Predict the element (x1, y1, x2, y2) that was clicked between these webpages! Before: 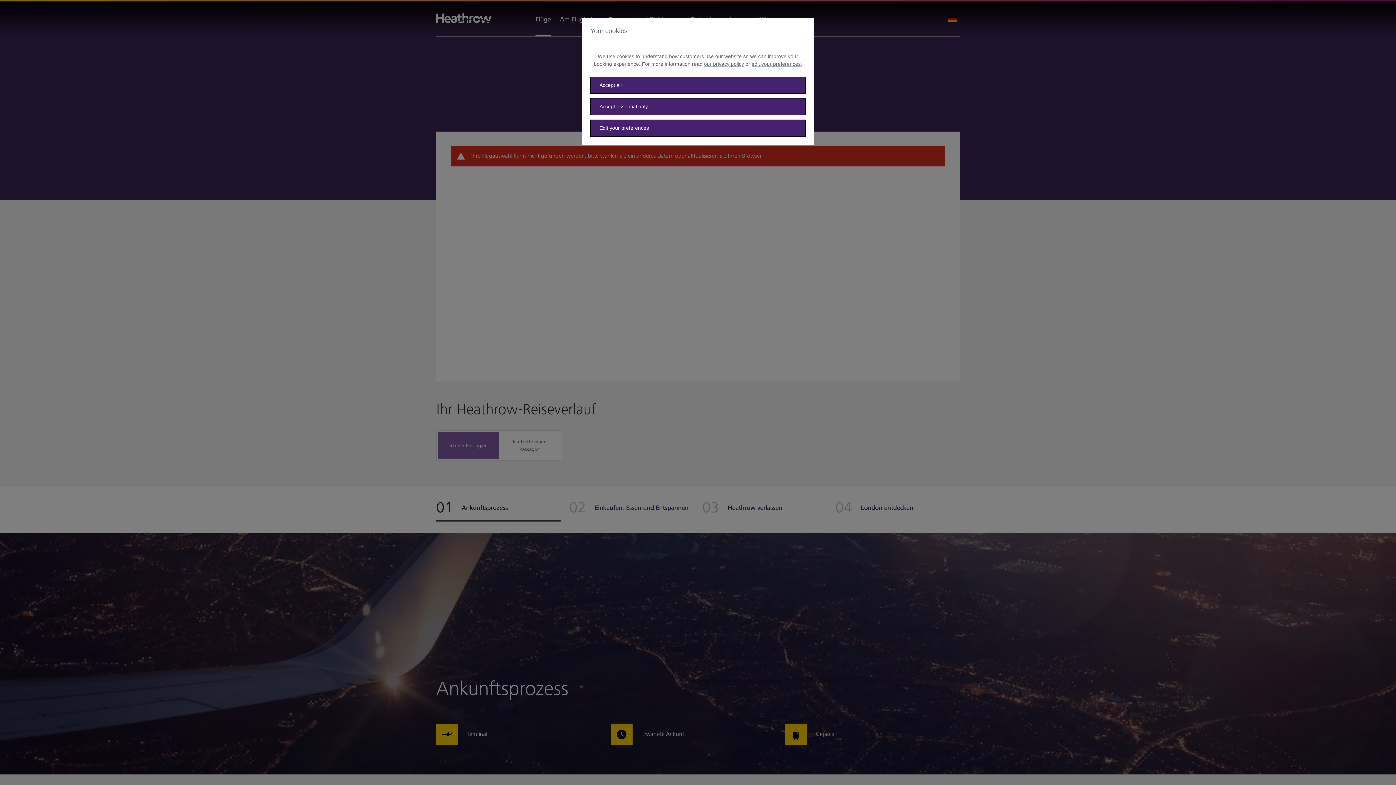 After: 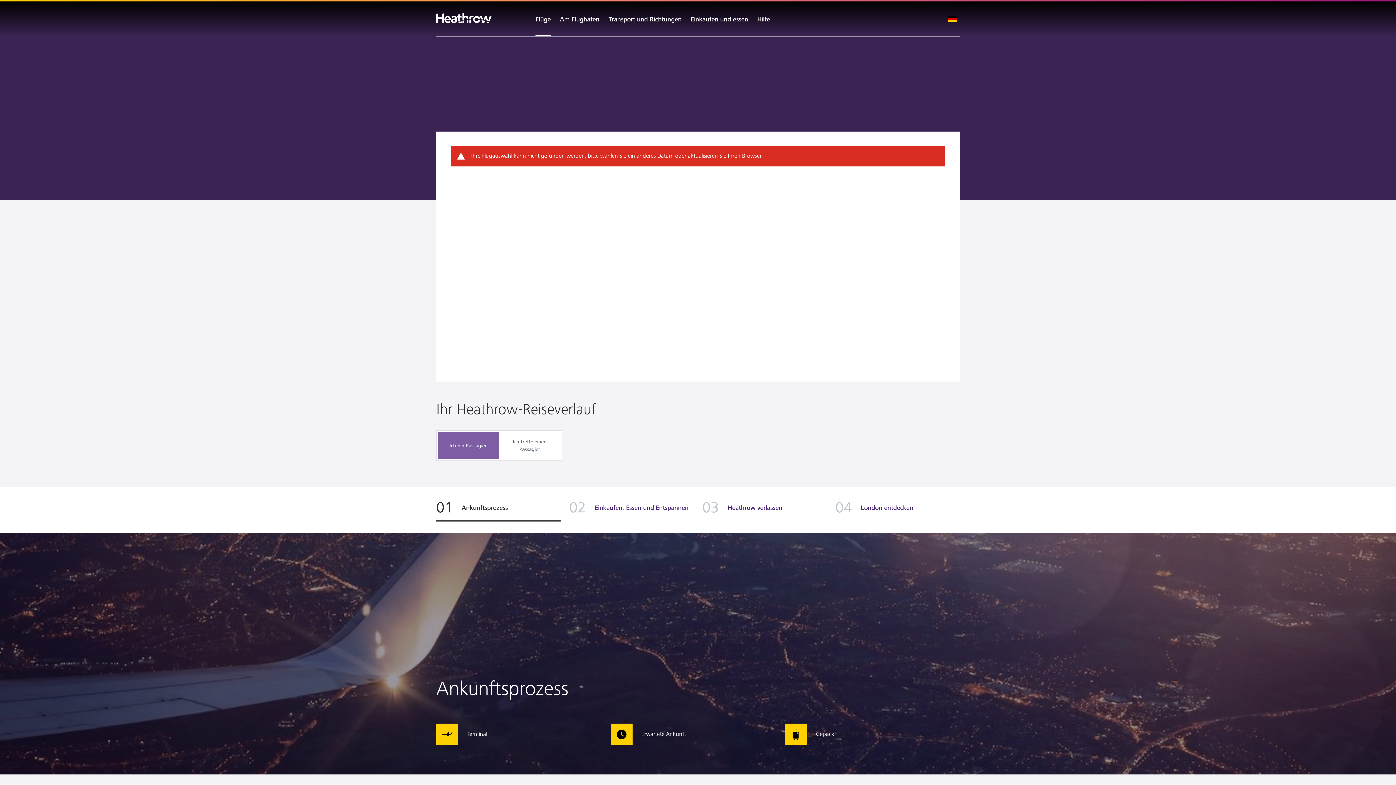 Action: bbox: (590, 98, 805, 115) label: Accept essential only